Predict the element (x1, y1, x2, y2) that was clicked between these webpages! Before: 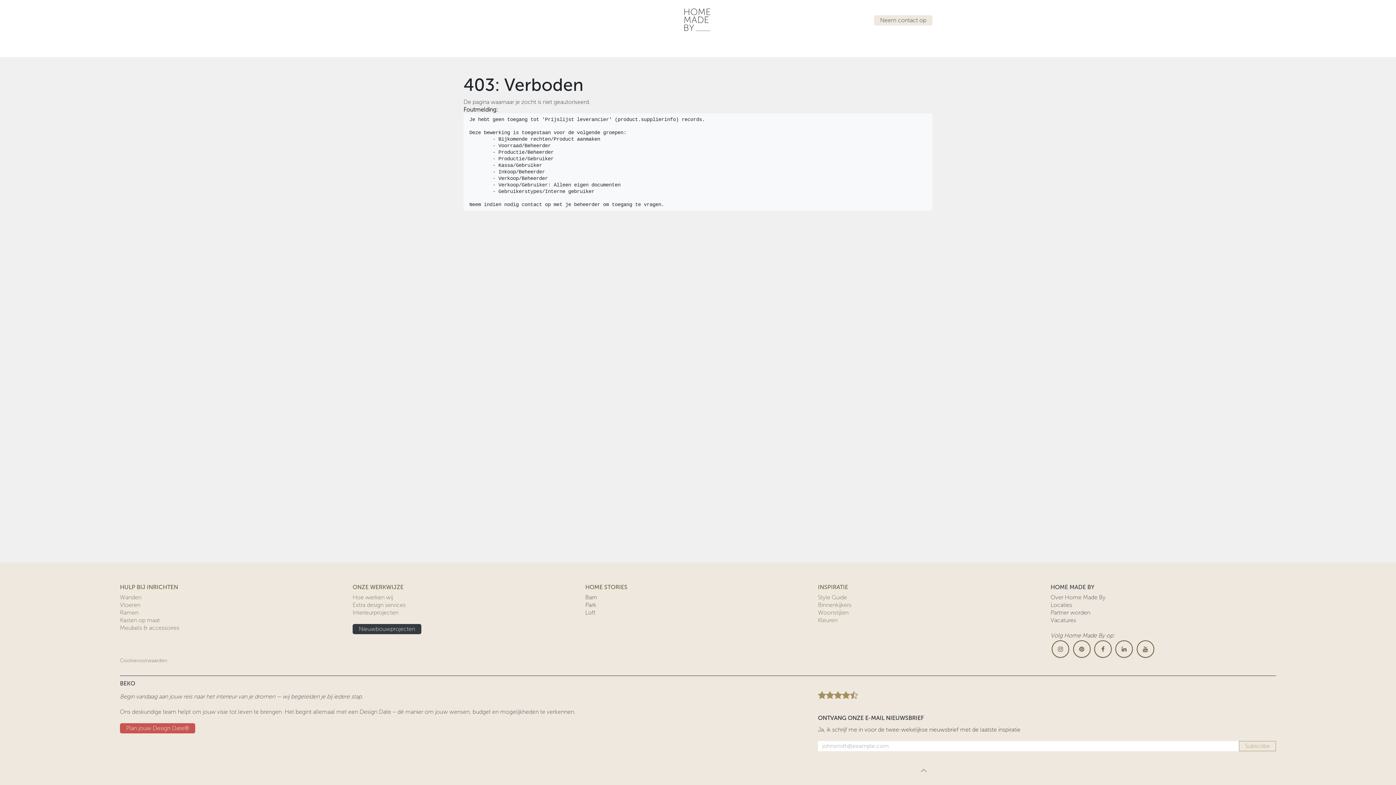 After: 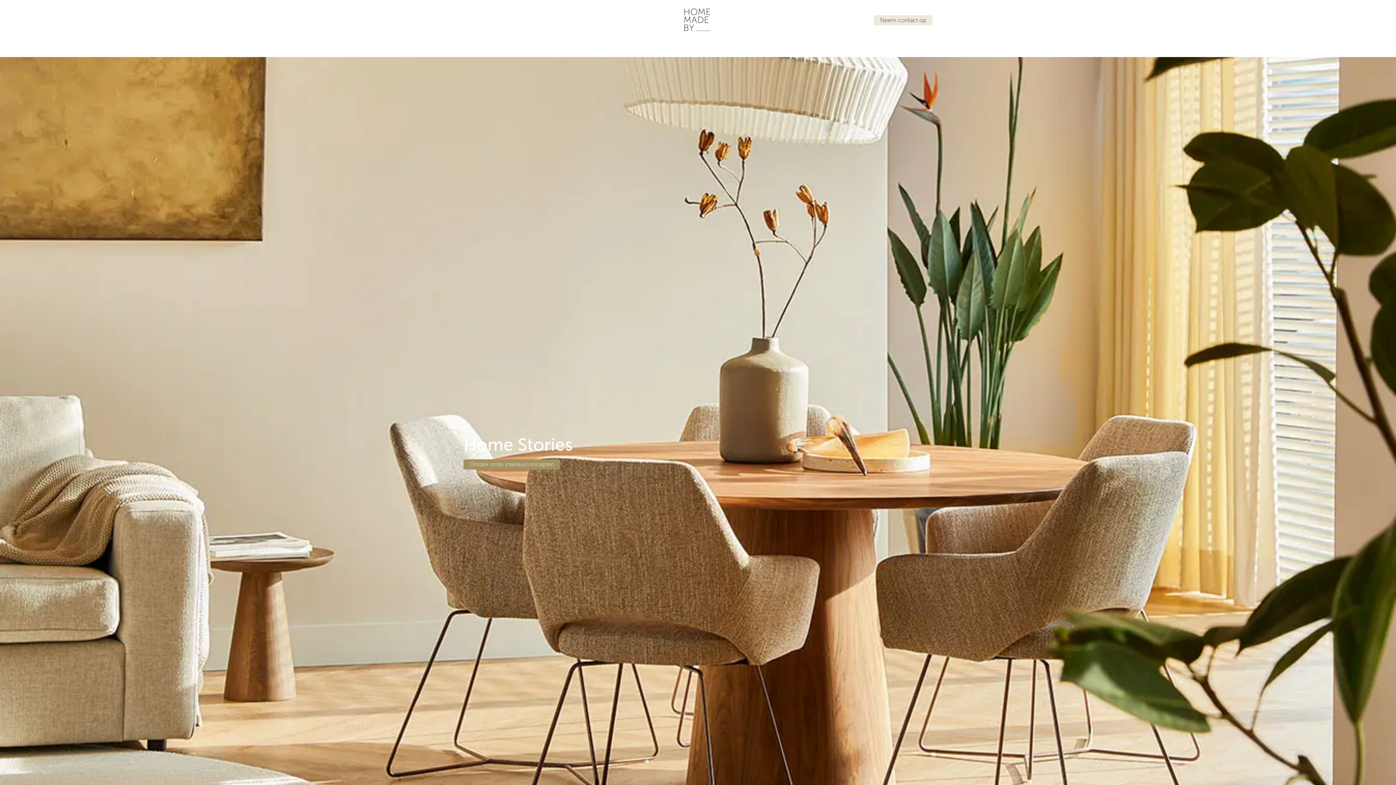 Action: label: HOME STORIES bbox: (585, 584, 627, 590)